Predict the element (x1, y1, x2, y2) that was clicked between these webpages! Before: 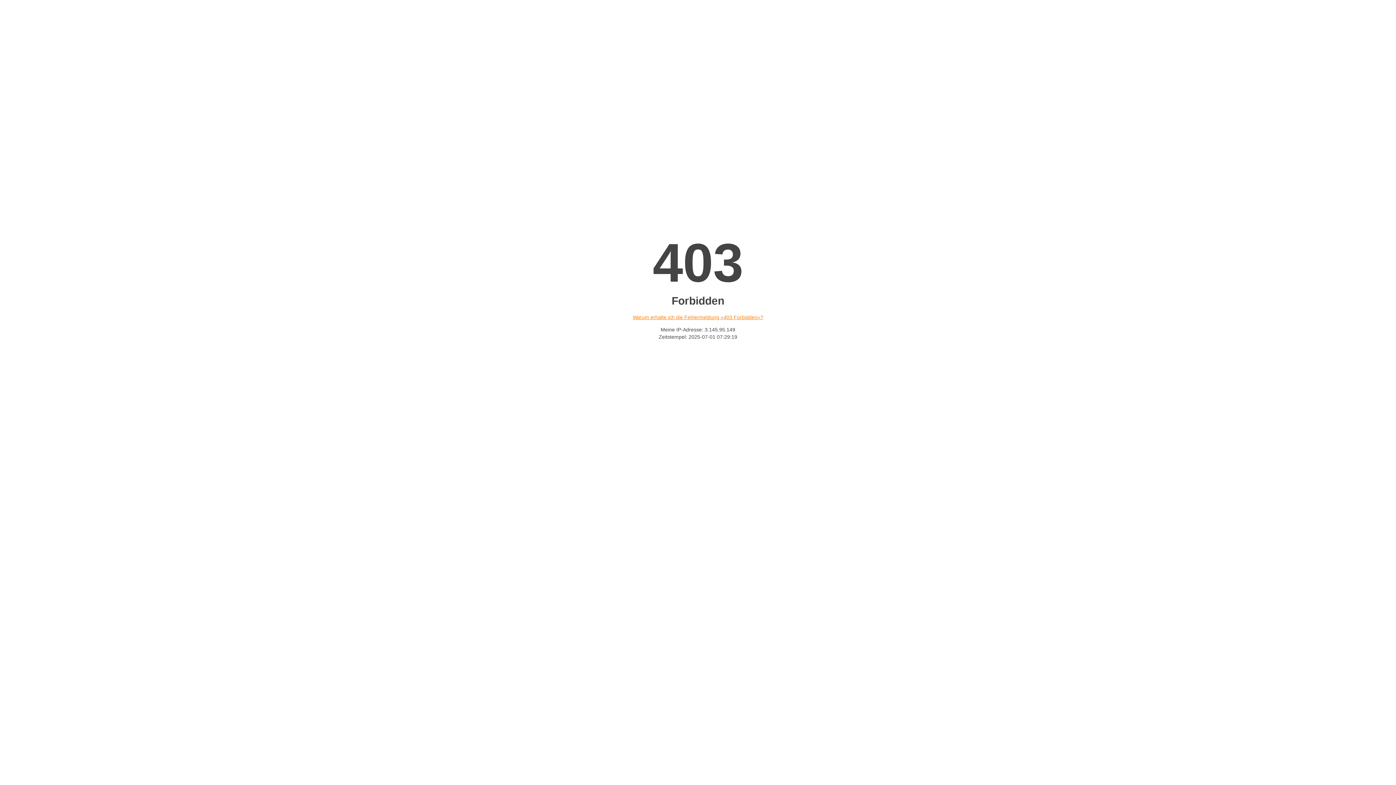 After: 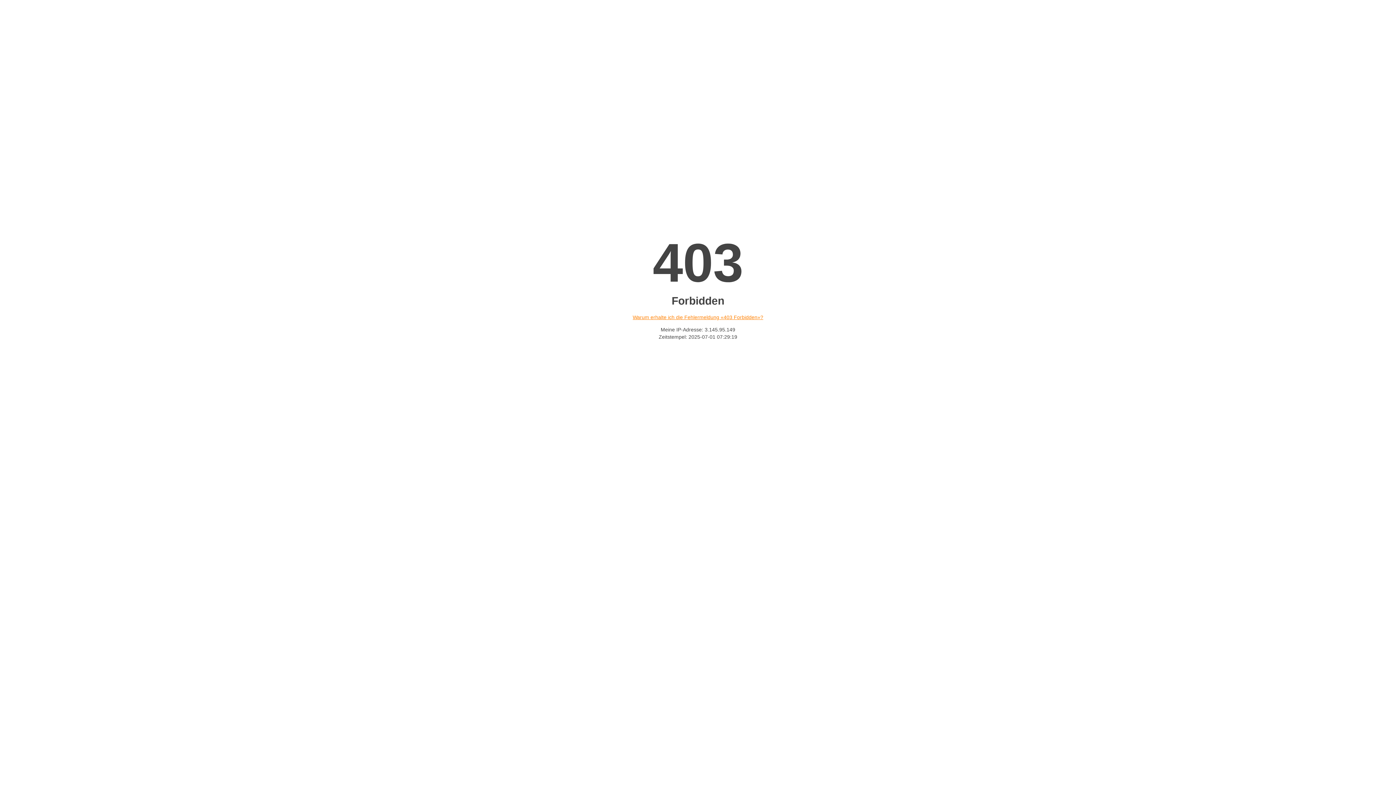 Action: bbox: (632, 314, 763, 320) label: Warum erhalte ich die Fehlermeldung «403 Forbidden»?